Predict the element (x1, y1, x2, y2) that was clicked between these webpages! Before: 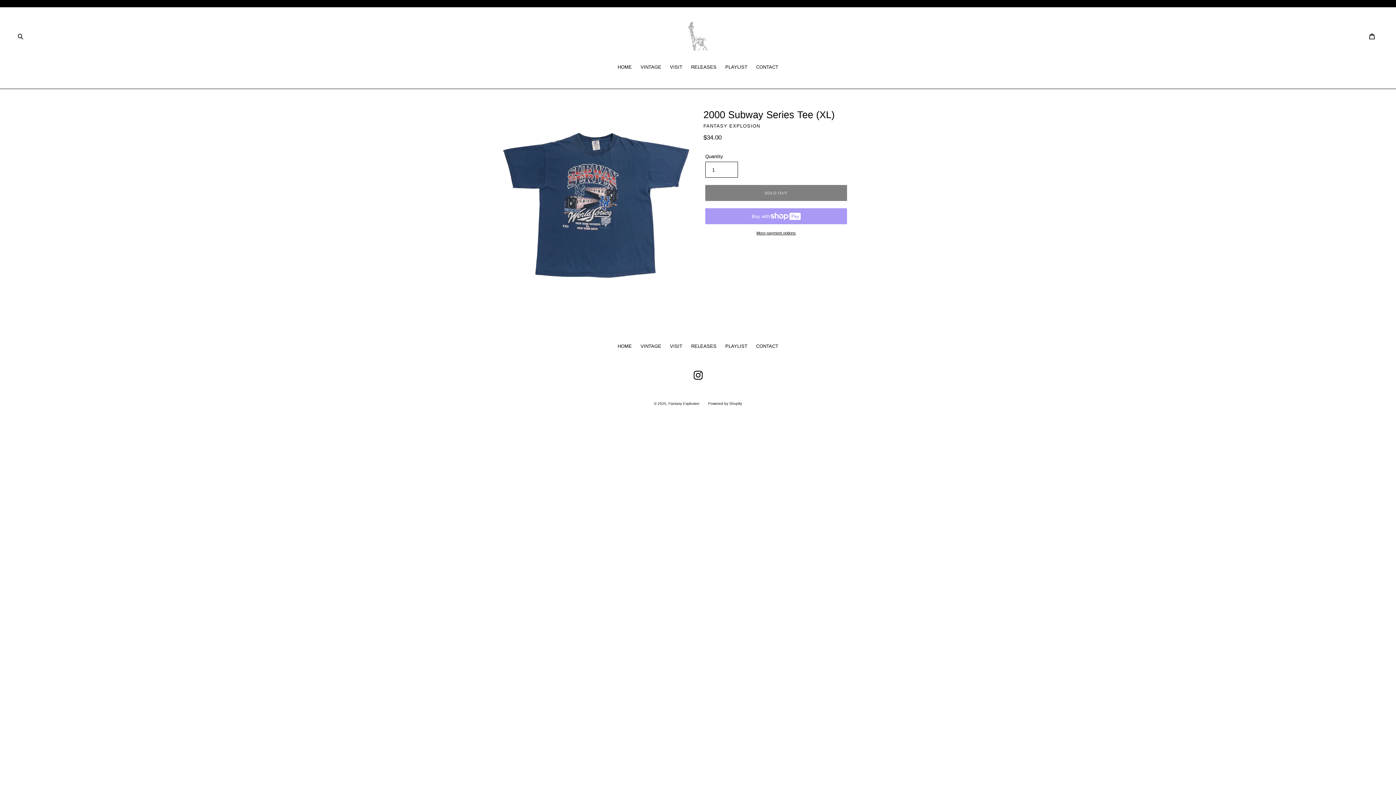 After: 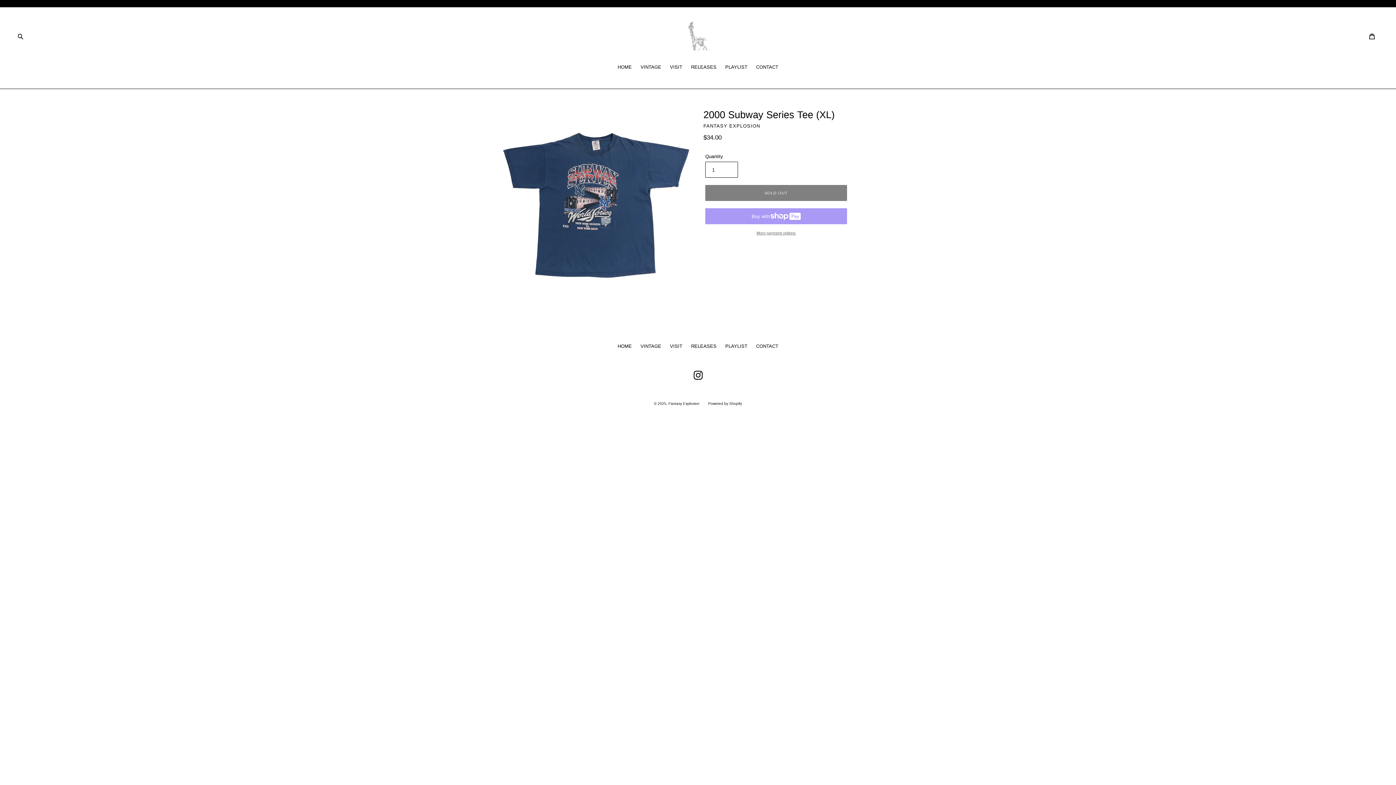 Action: bbox: (705, 230, 847, 236) label: More payment options